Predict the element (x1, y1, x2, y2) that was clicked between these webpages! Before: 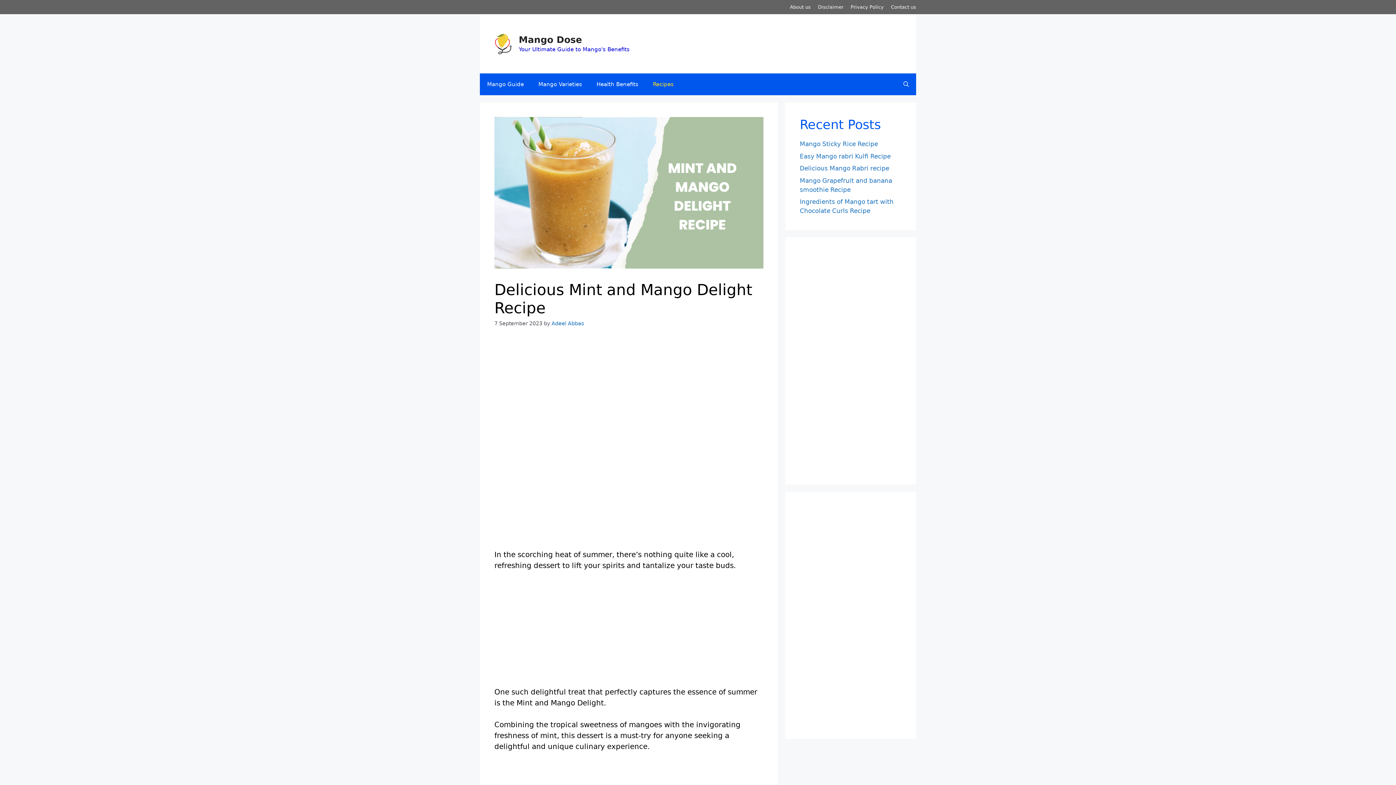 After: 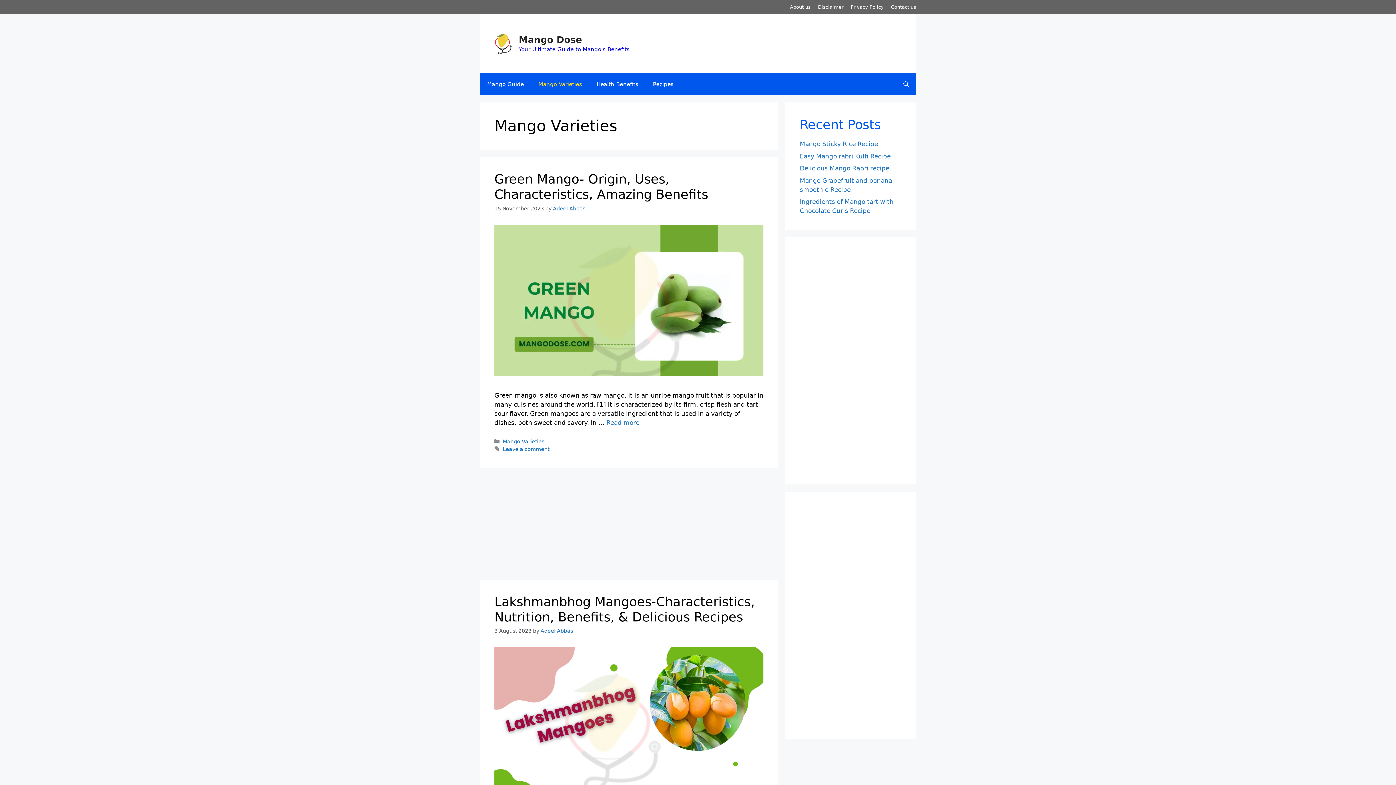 Action: label: Mango Varieties bbox: (531, 73, 589, 95)